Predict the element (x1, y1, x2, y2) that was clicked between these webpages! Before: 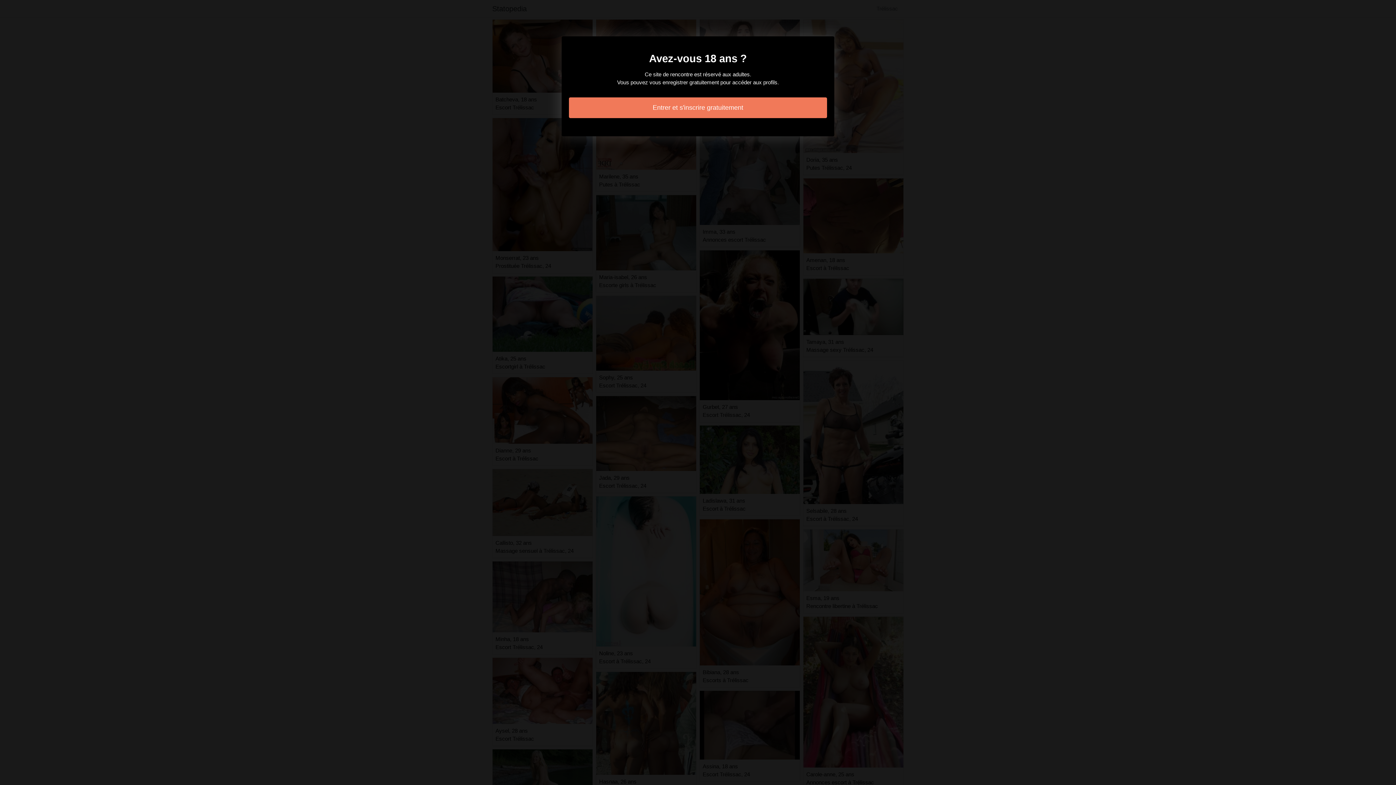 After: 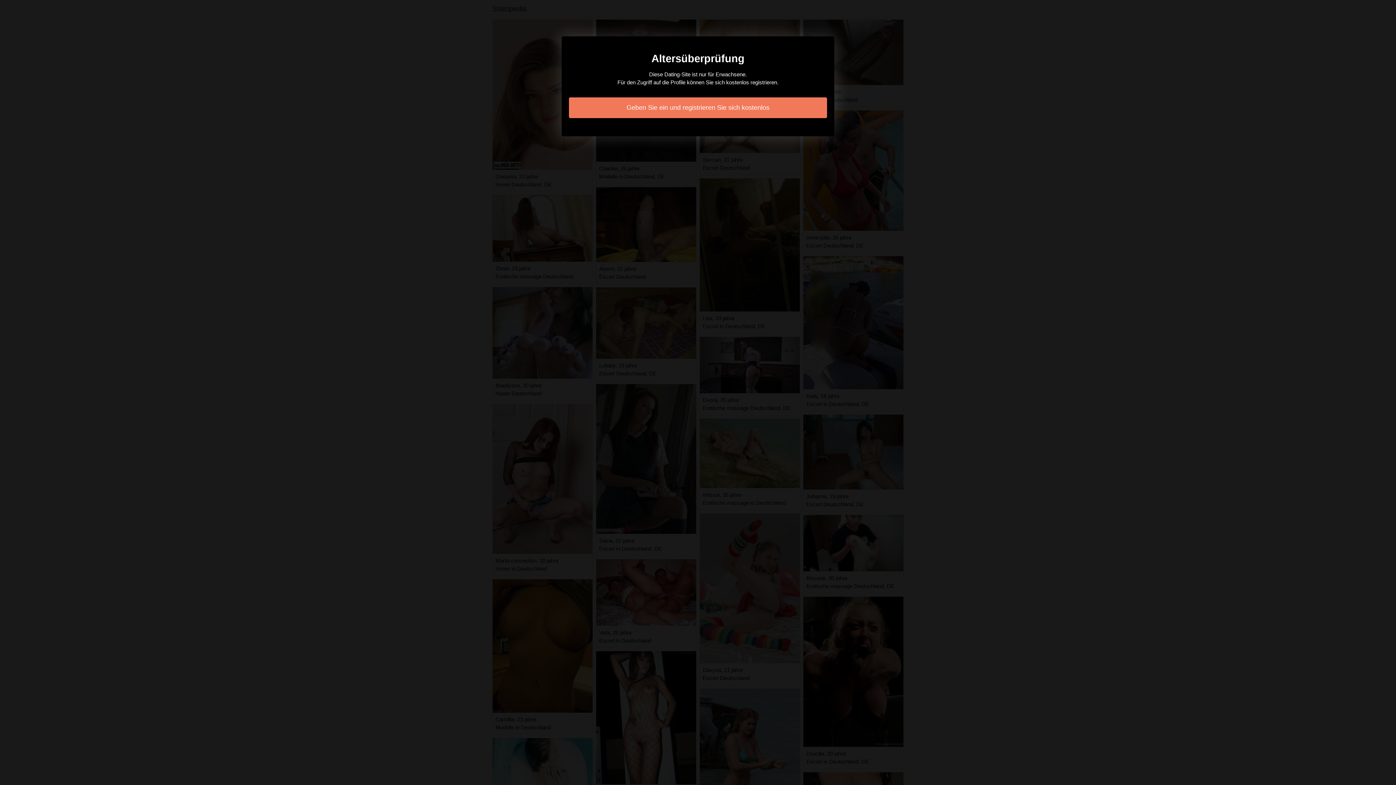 Action: label: Entrer et s'inscrire gratuitement bbox: (569, 97, 827, 118)